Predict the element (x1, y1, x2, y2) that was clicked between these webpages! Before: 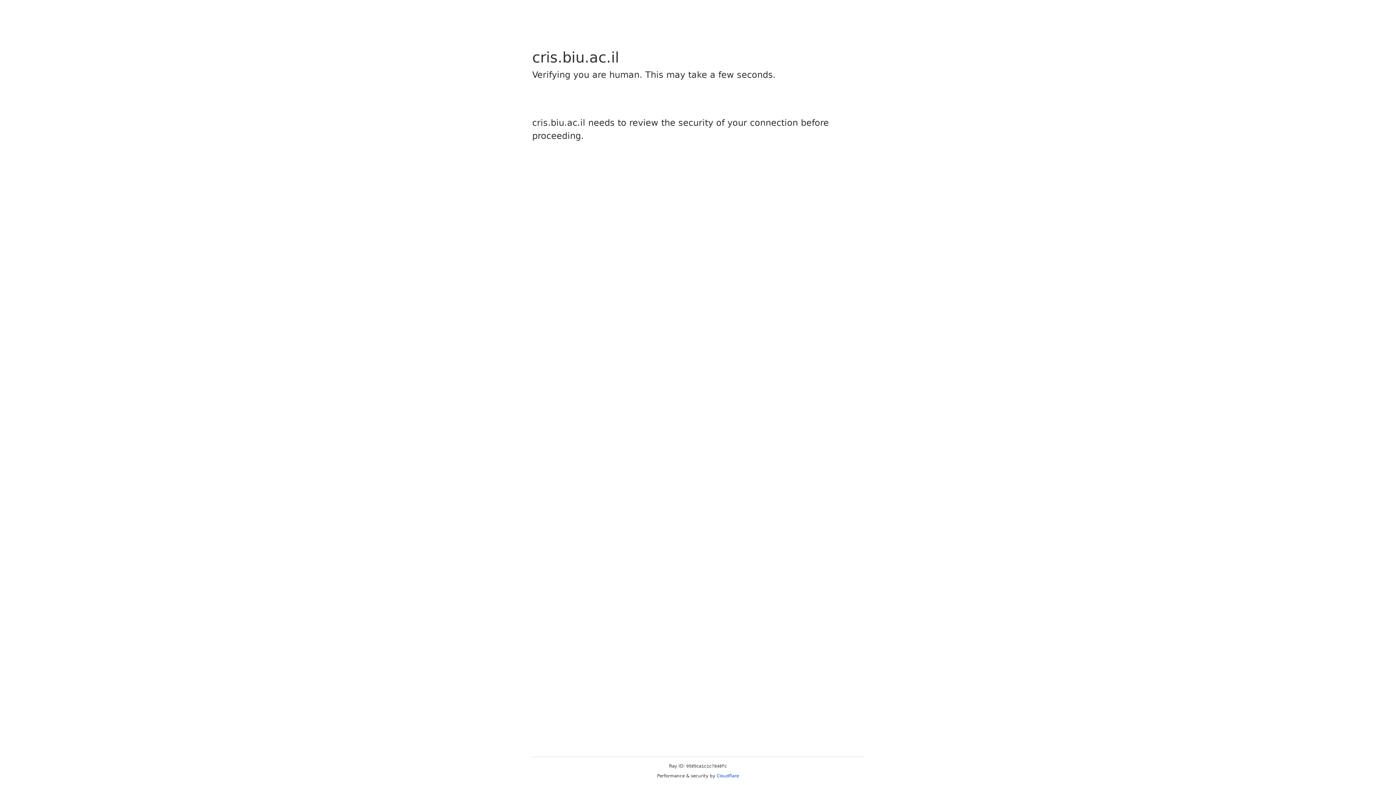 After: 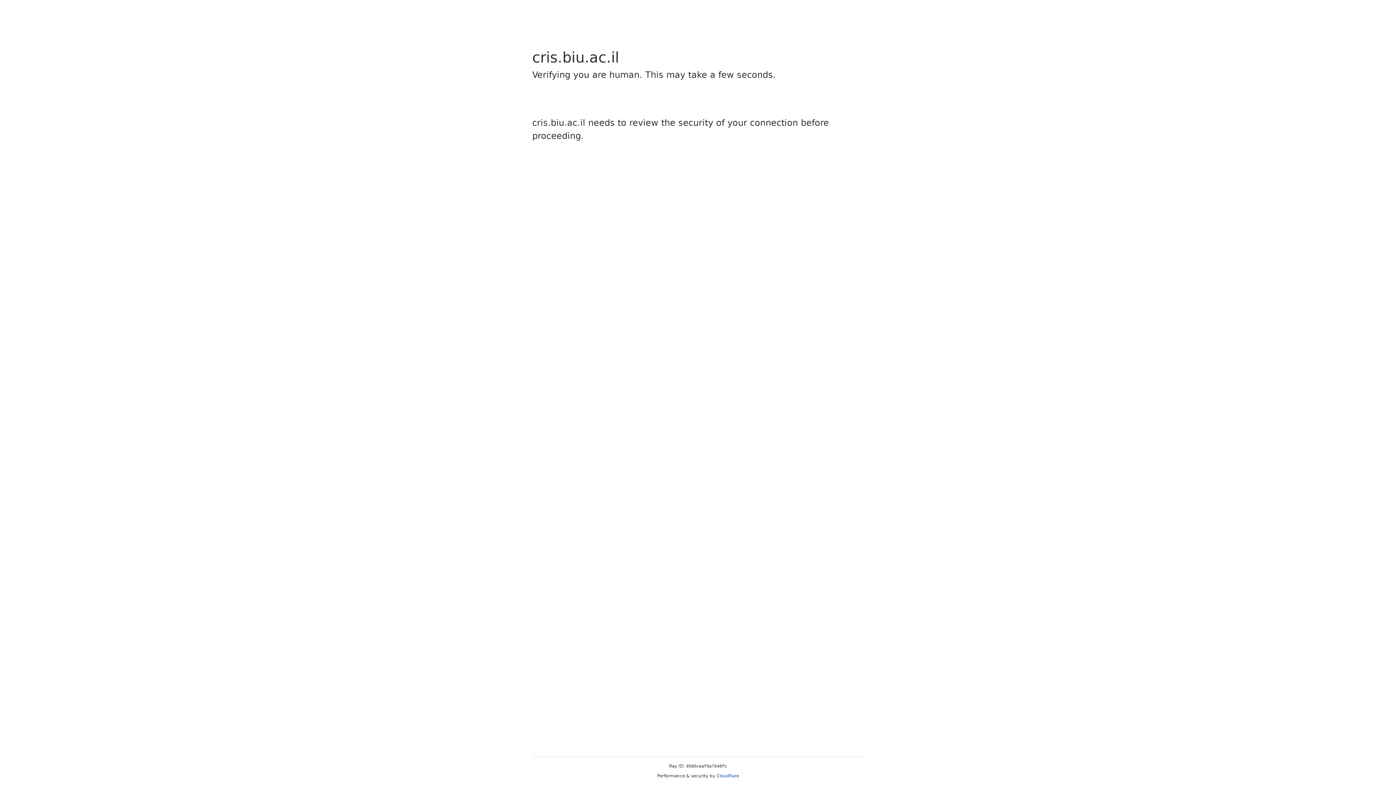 Action: label: Cloudflare bbox: (716, 773, 739, 778)